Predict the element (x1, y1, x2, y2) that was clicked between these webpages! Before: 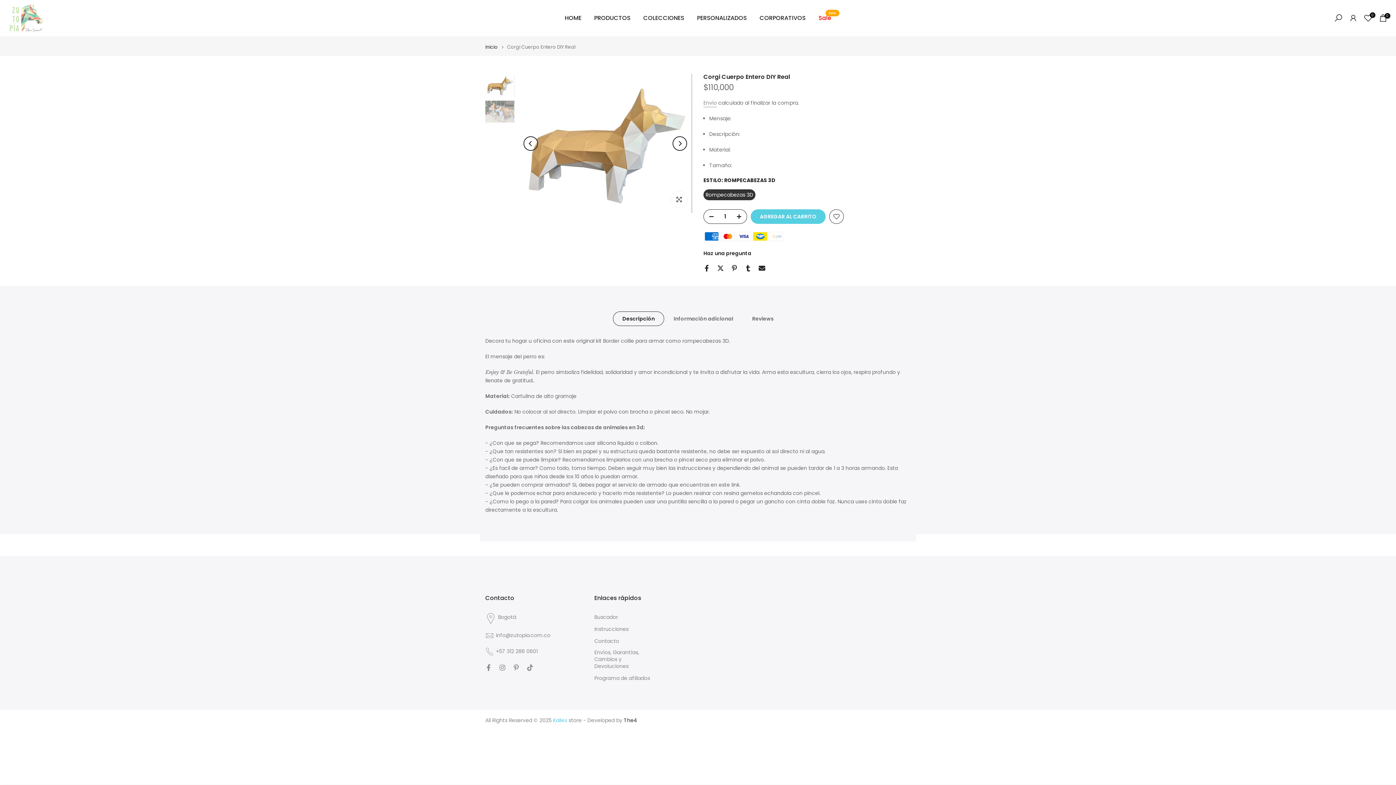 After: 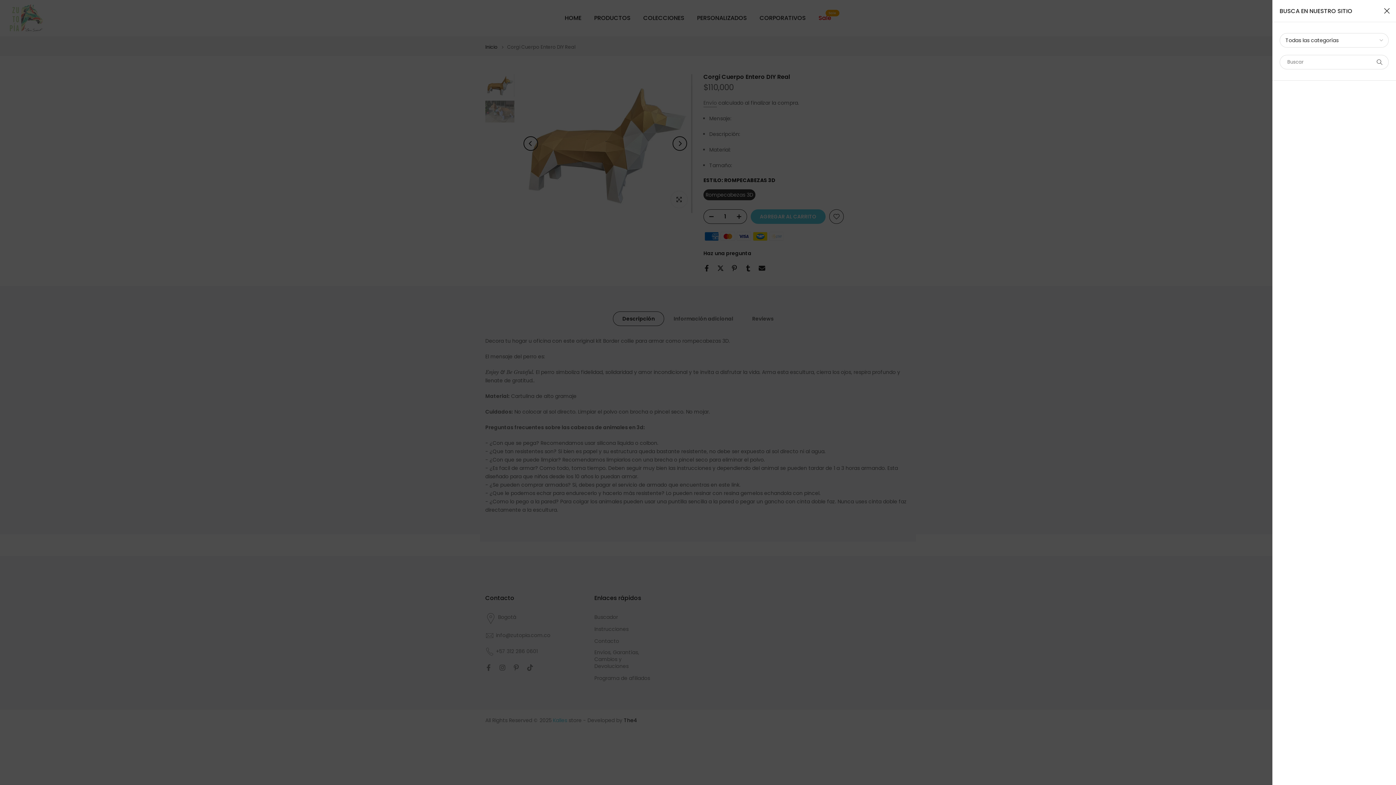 Action: bbox: (1334, 13, 1343, 22)